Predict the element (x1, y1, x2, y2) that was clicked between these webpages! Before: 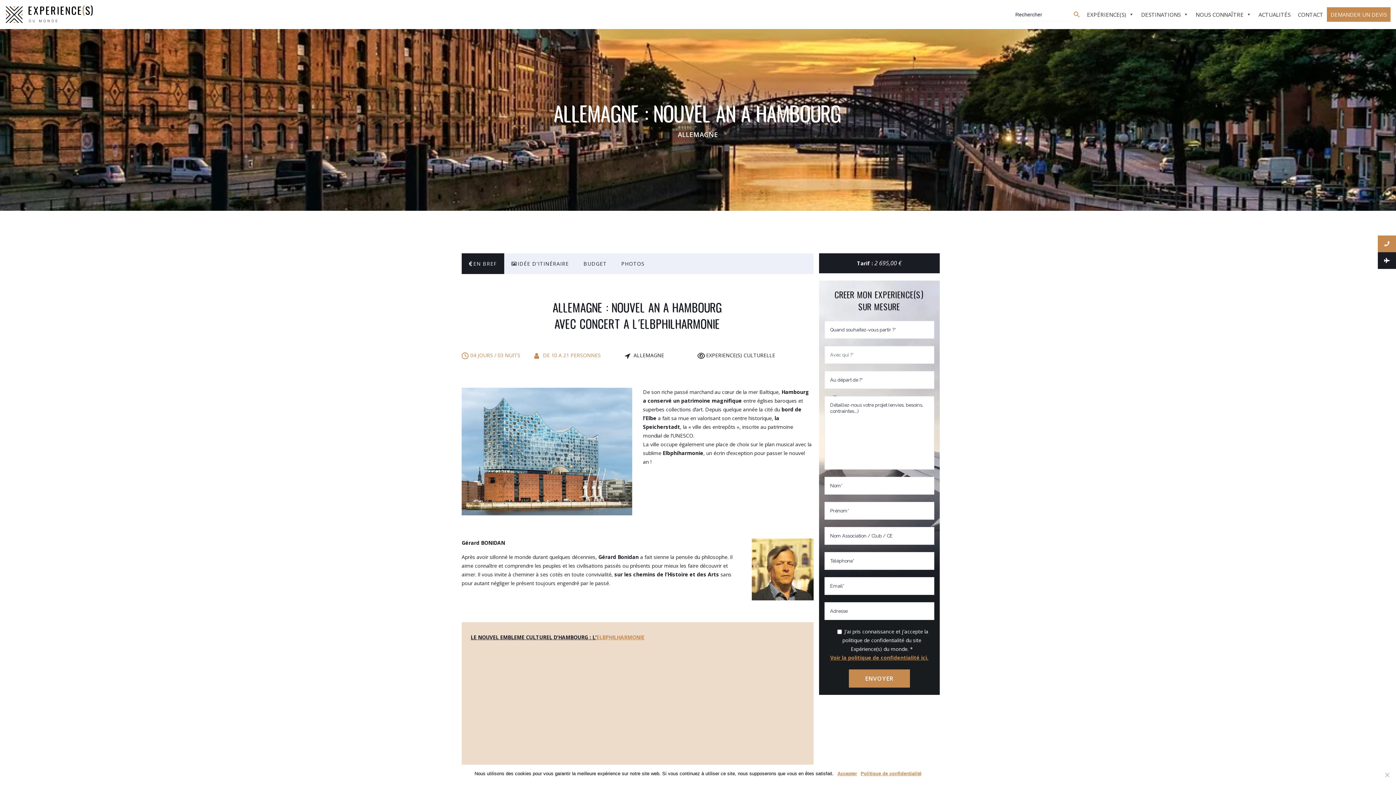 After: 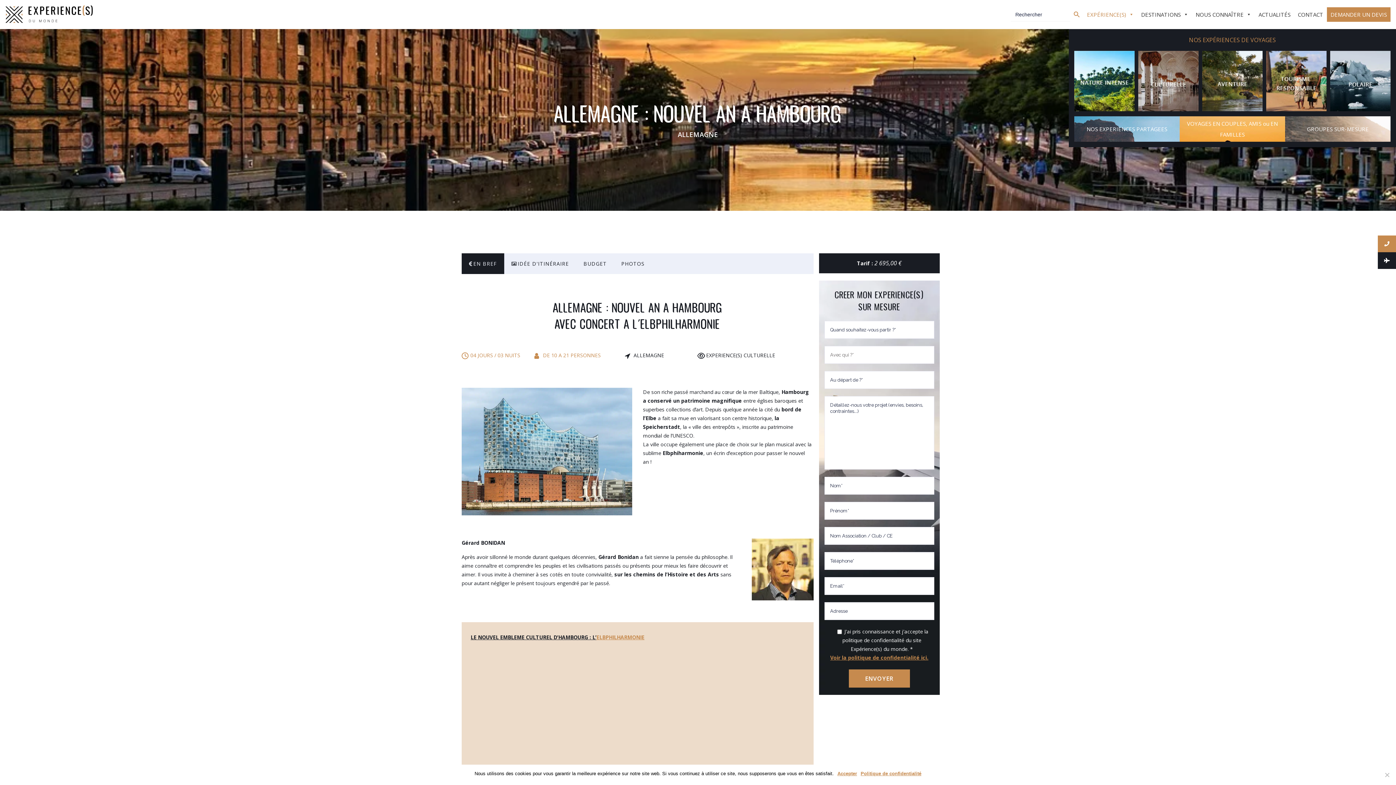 Action: label: EXPÉRIENCE(S) bbox: (1083, 0, 1137, 29)